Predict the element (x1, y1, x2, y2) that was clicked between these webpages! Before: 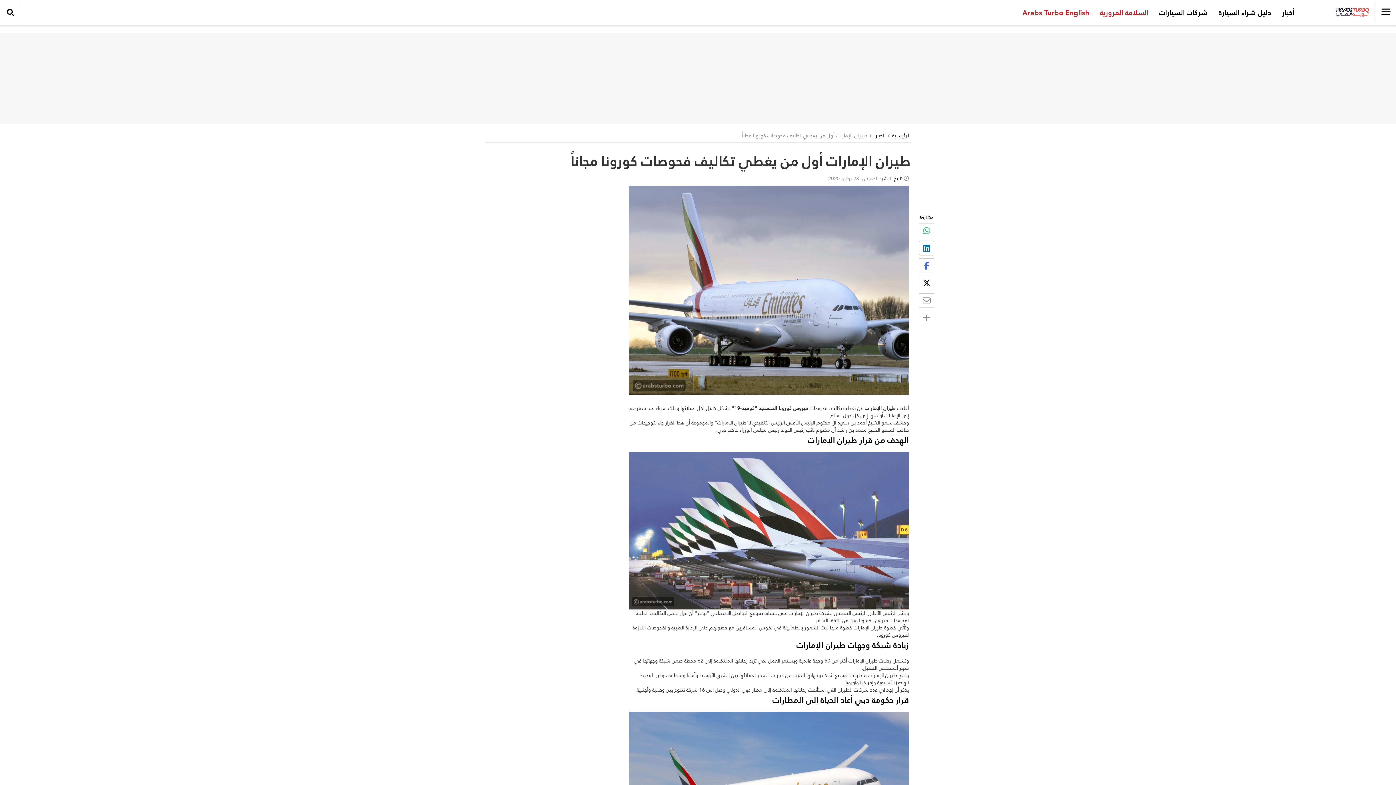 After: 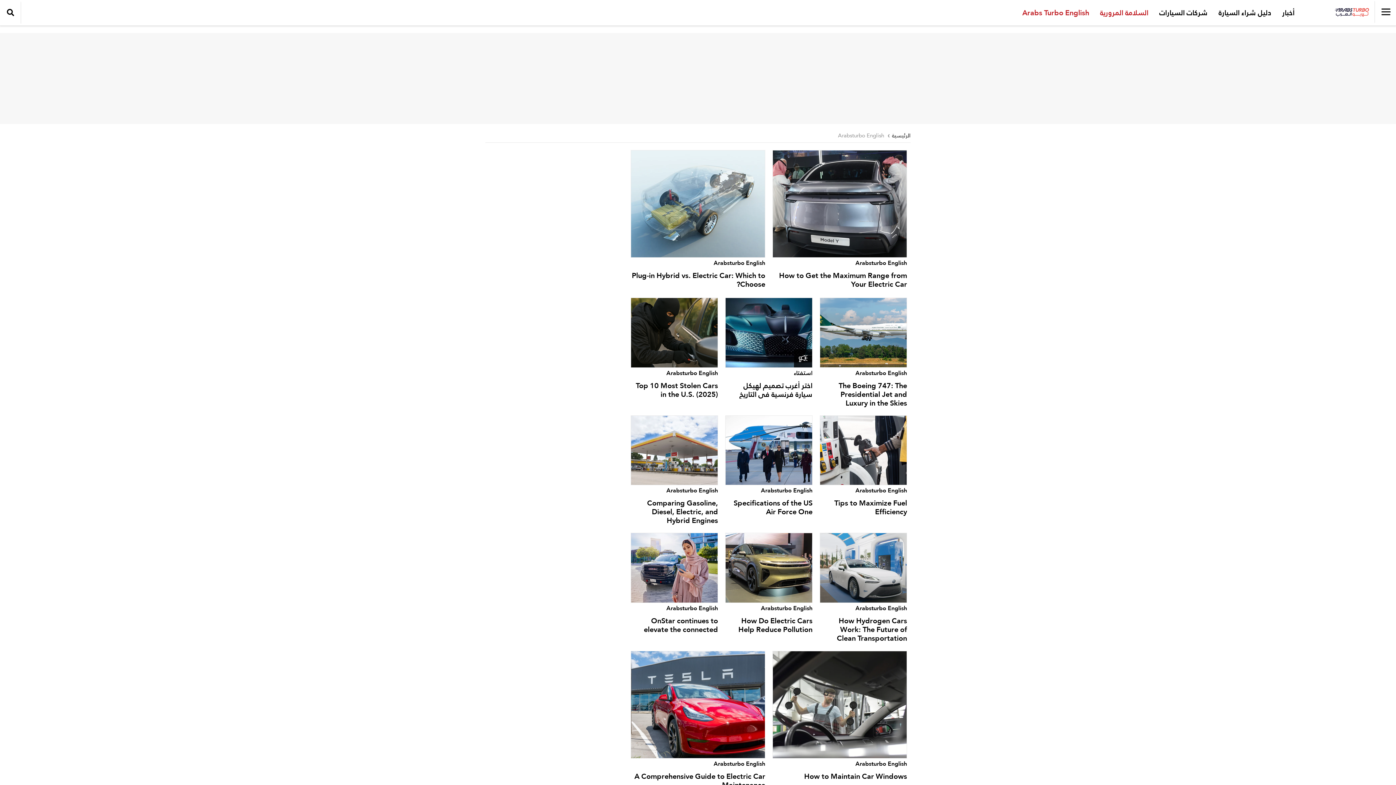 Action: bbox: (1017, 0, 1094, 25) label: Arabs Turbo English